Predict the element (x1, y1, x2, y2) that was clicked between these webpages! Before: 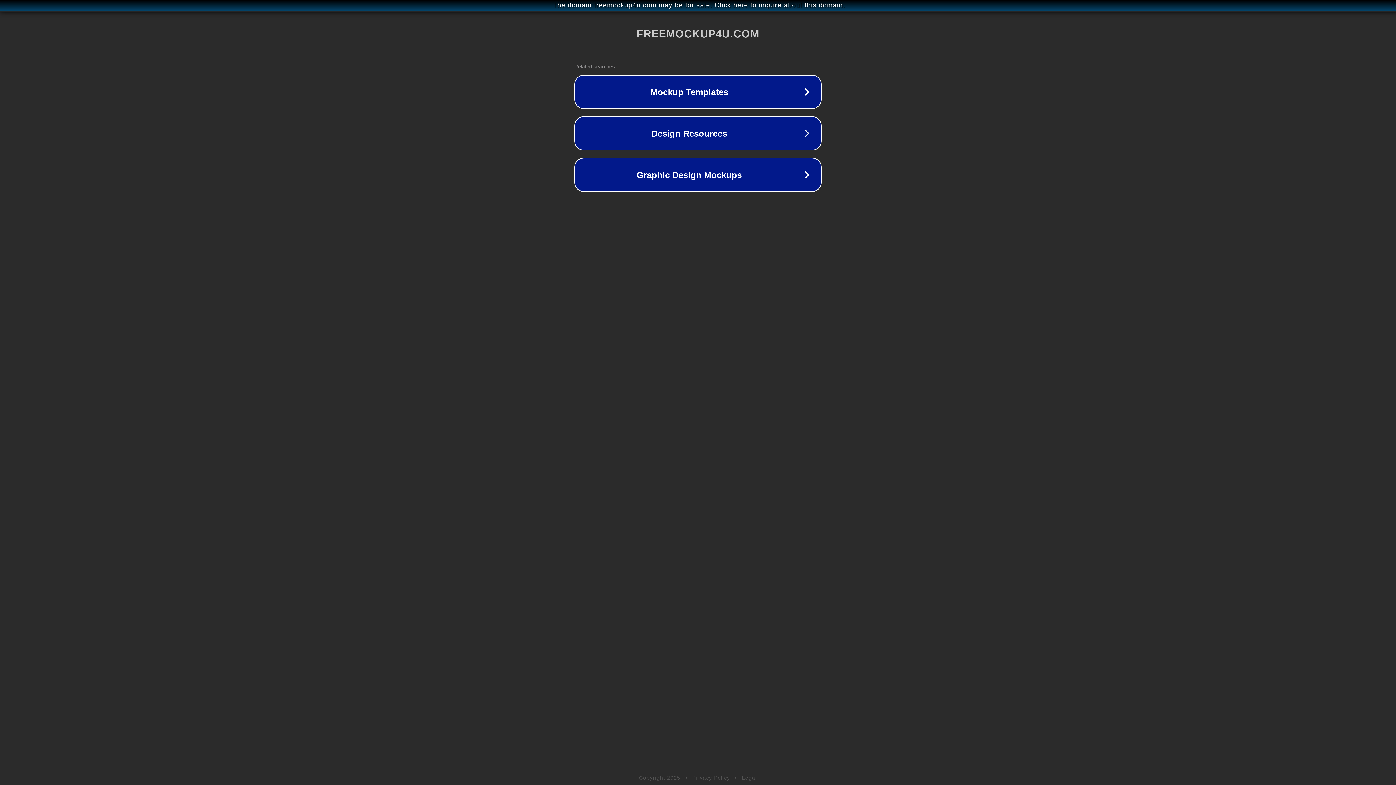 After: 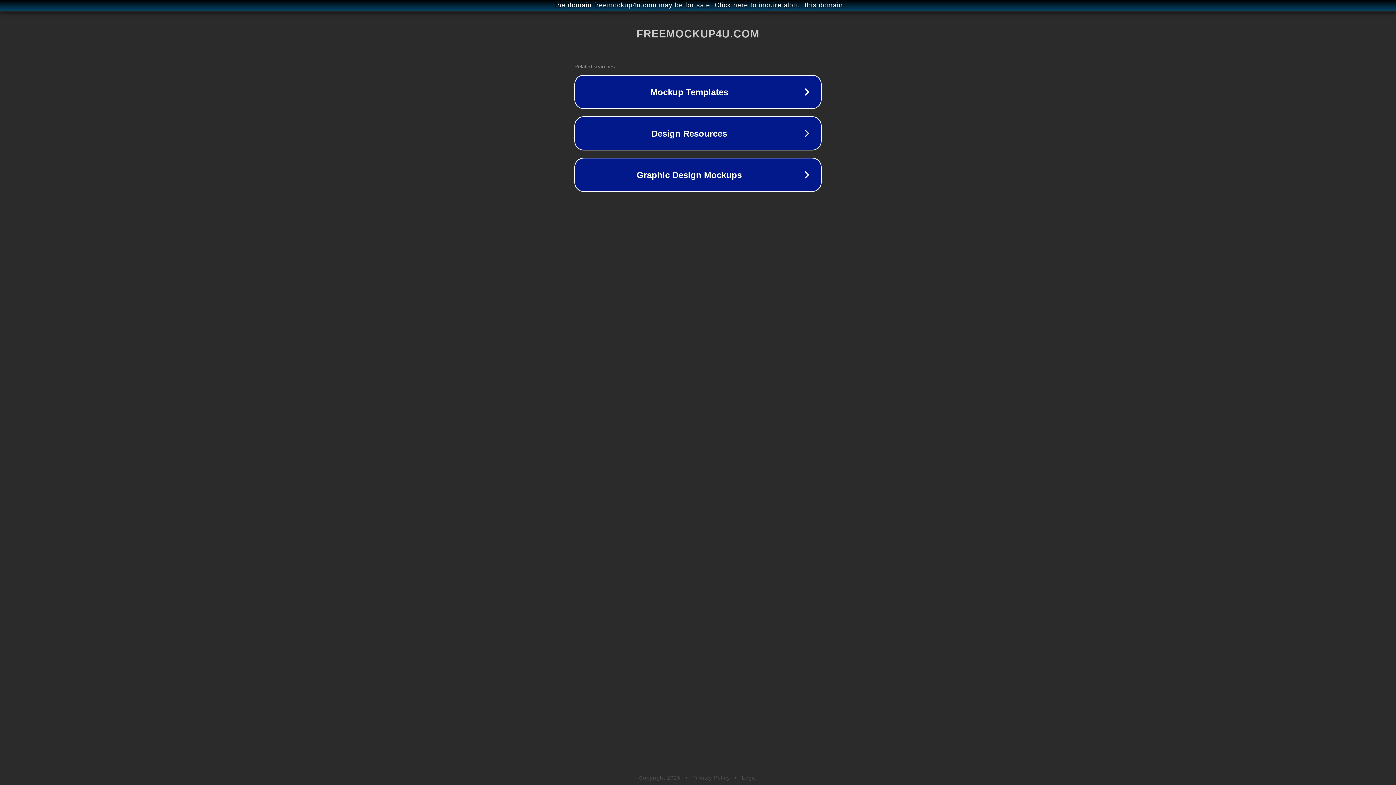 Action: bbox: (742, 775, 757, 781) label: Legal